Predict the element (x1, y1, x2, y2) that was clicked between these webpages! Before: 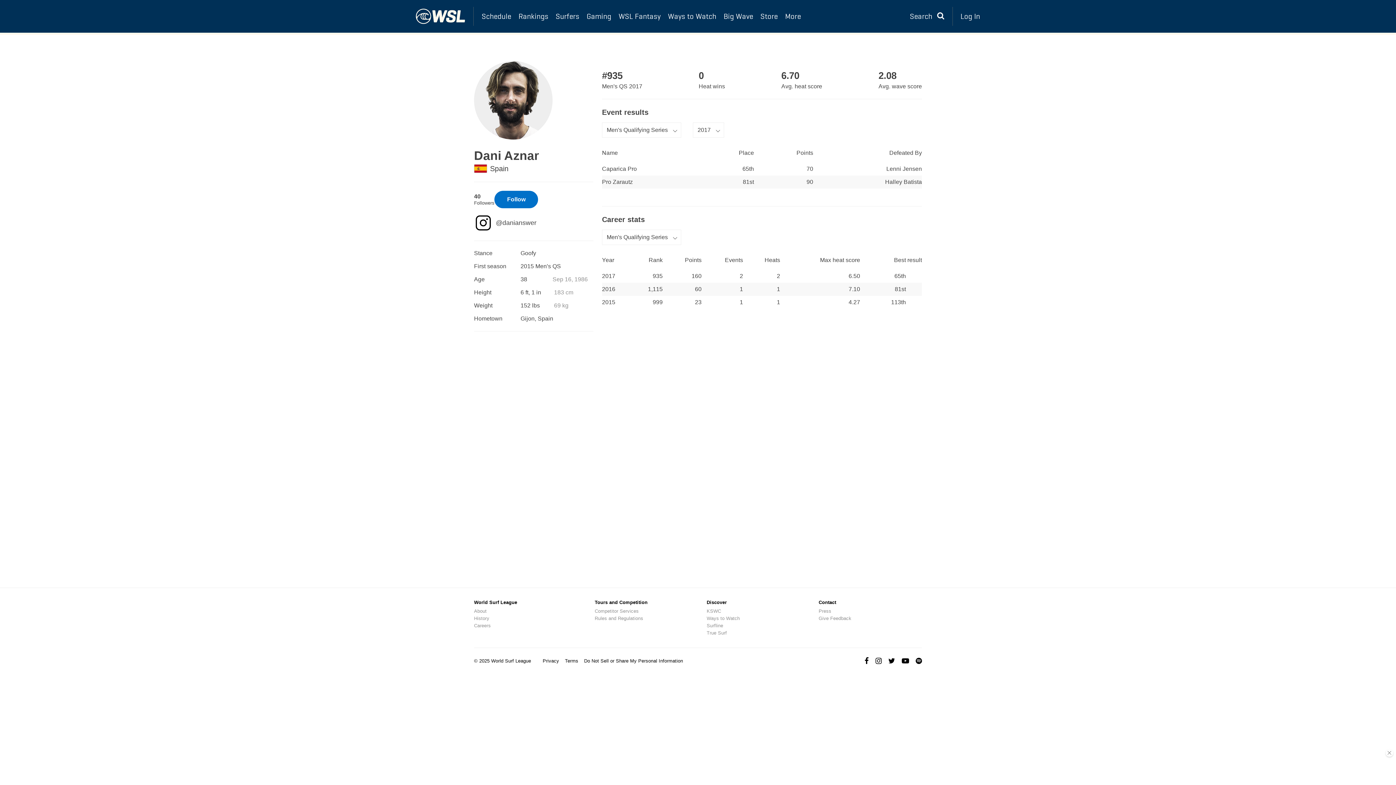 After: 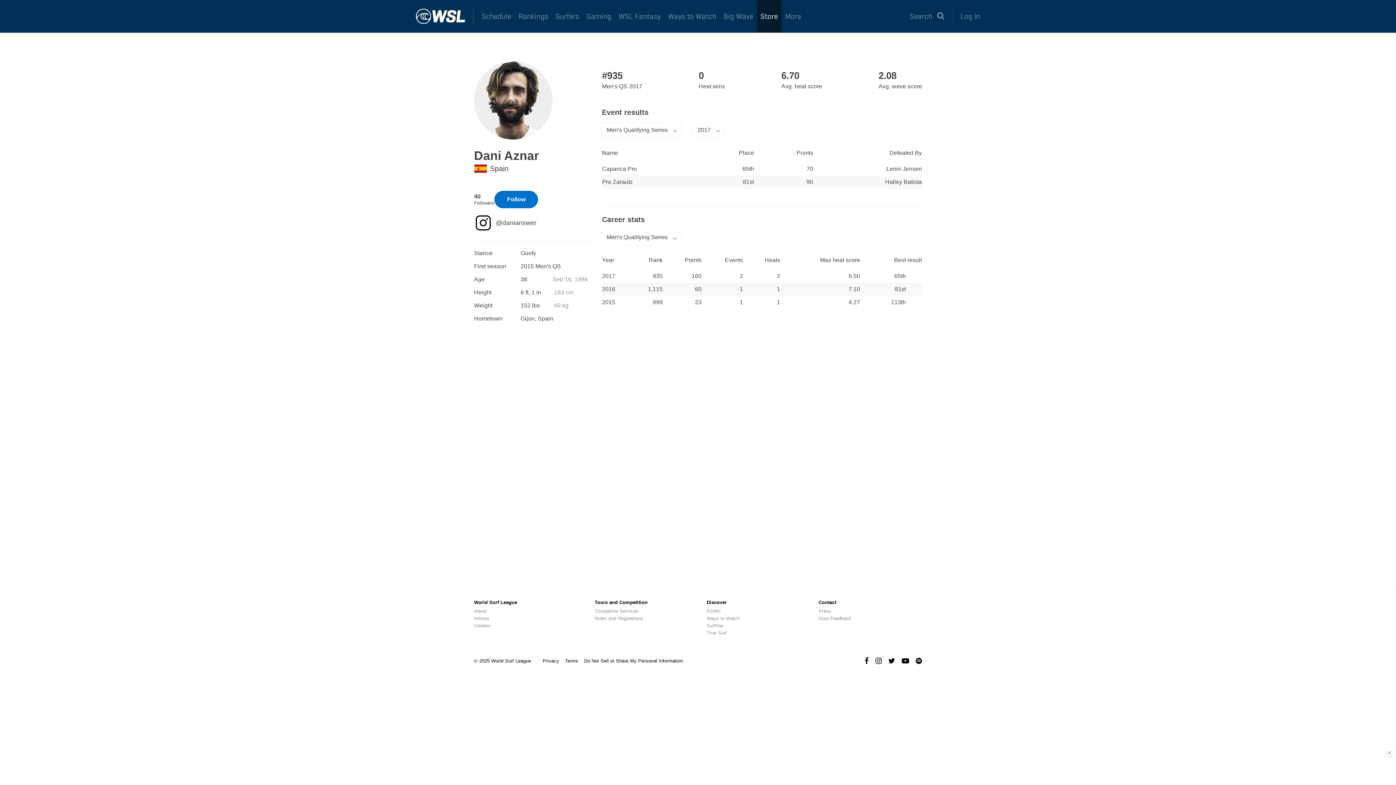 Action: label: Store bbox: (757, 0, 781, 32)